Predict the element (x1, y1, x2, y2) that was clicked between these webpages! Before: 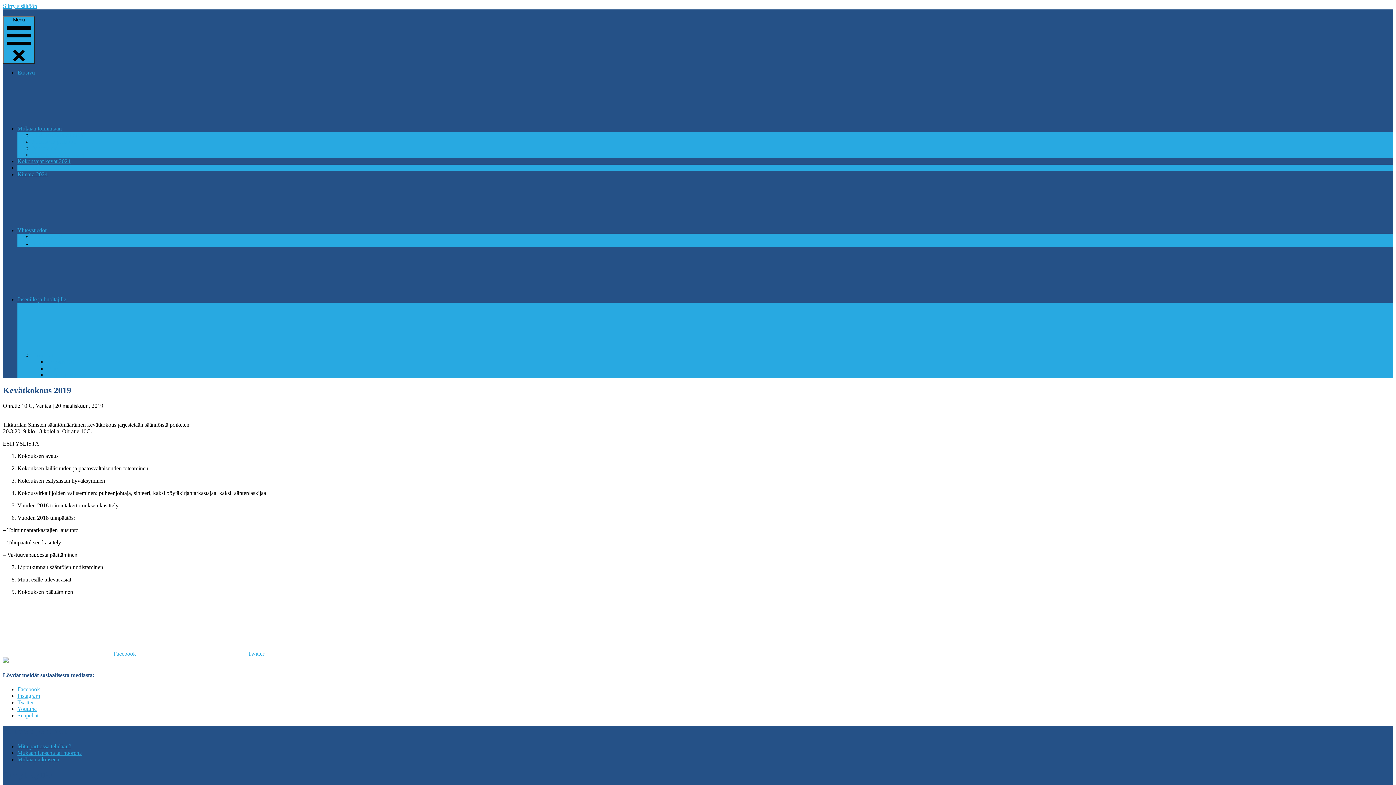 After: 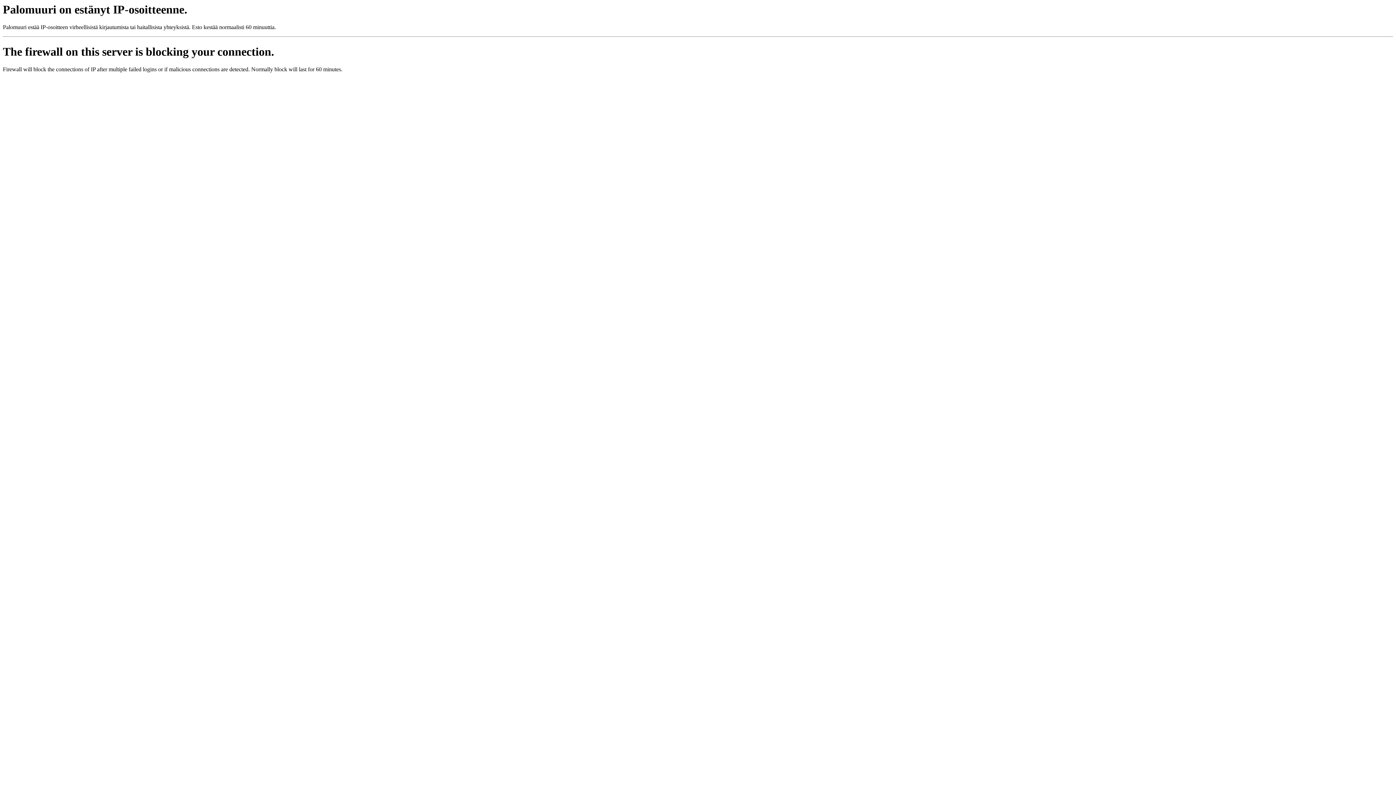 Action: bbox: (46, 365, 61, 371) label: Ohjeet